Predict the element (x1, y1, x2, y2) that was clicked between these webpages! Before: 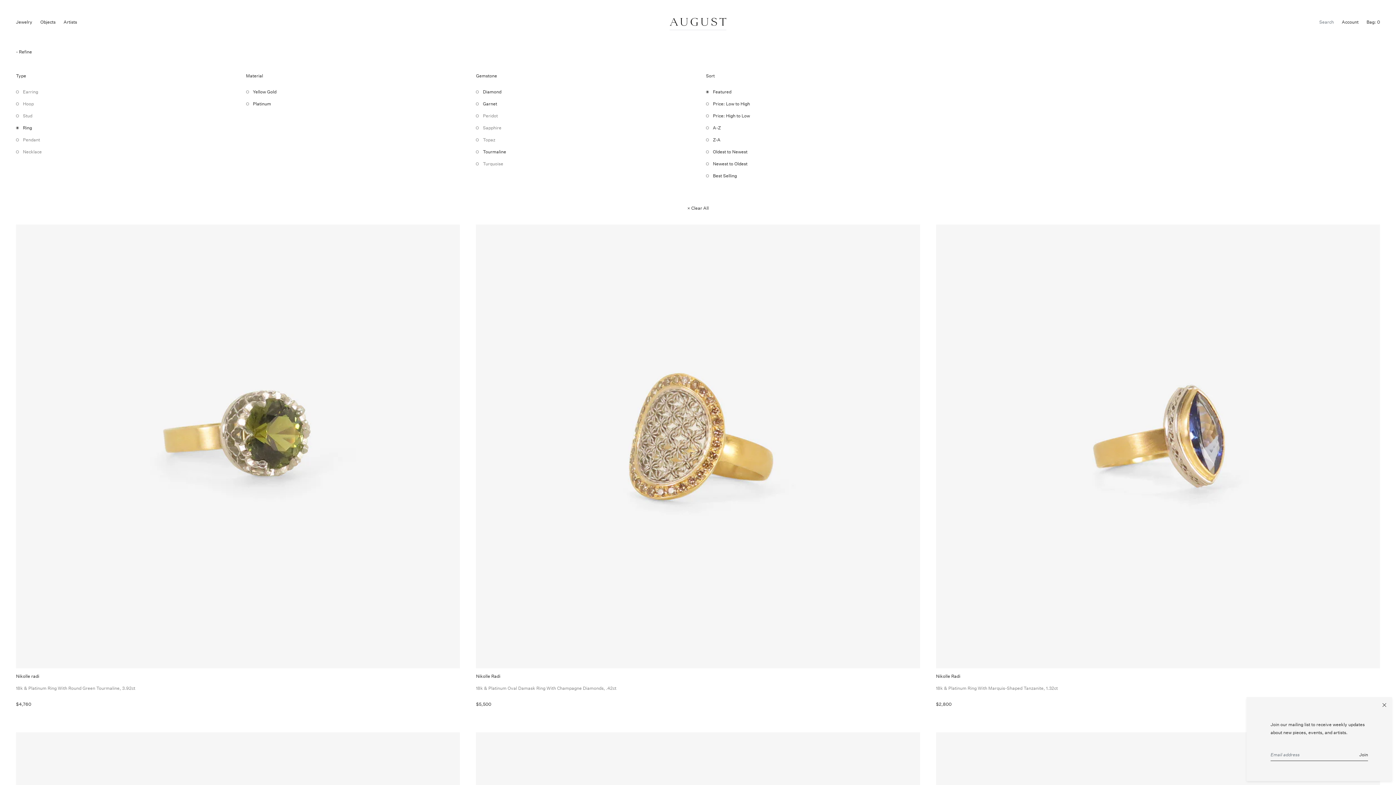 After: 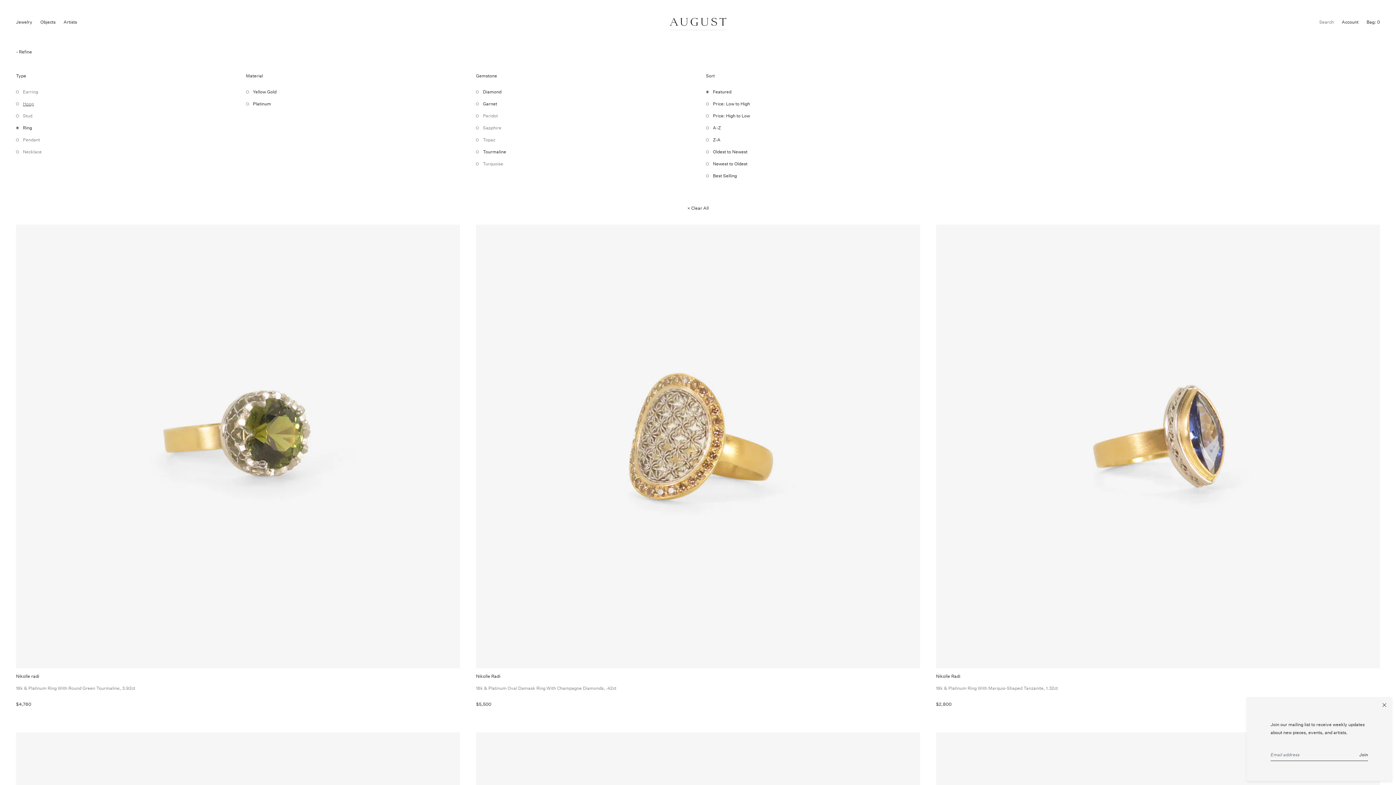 Action: bbox: (16, 100, 230, 108) label: Hoop